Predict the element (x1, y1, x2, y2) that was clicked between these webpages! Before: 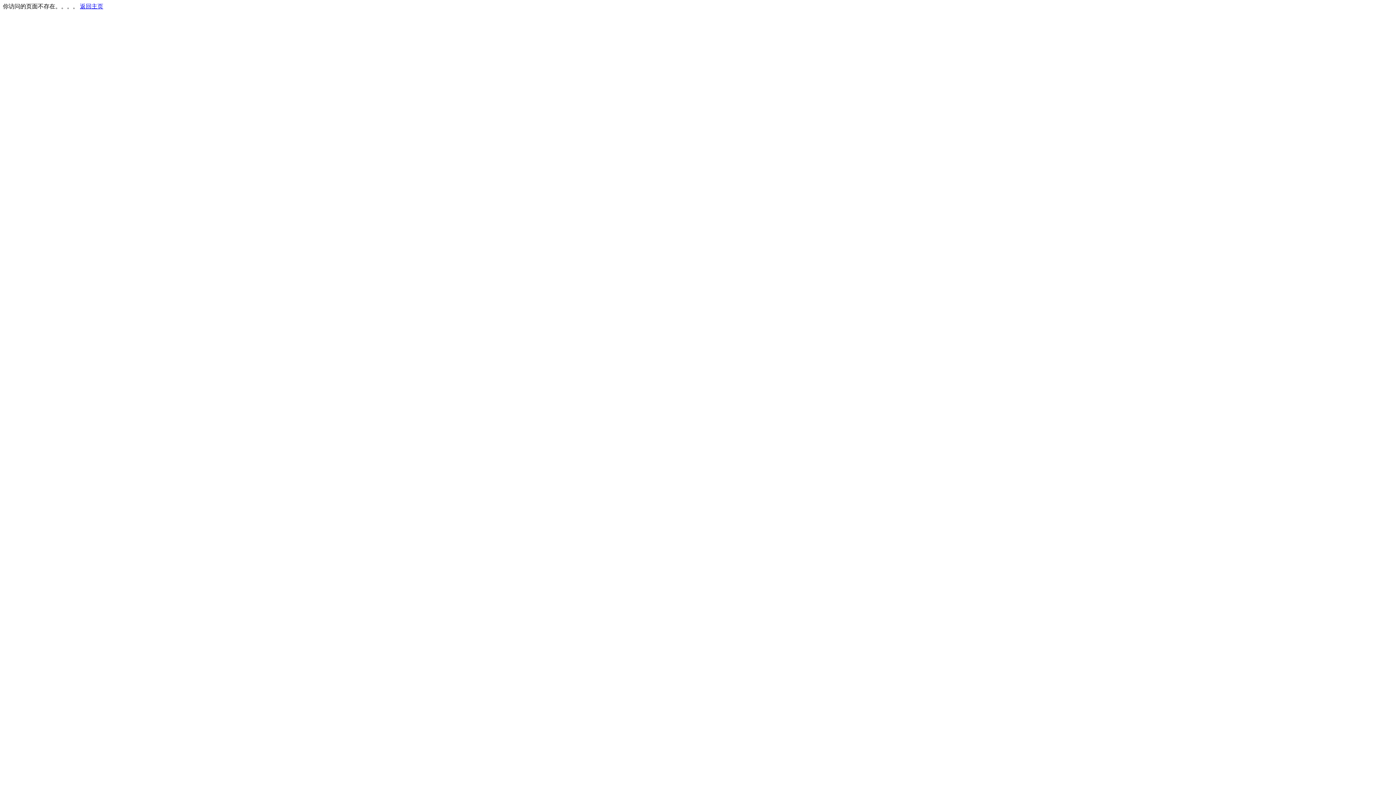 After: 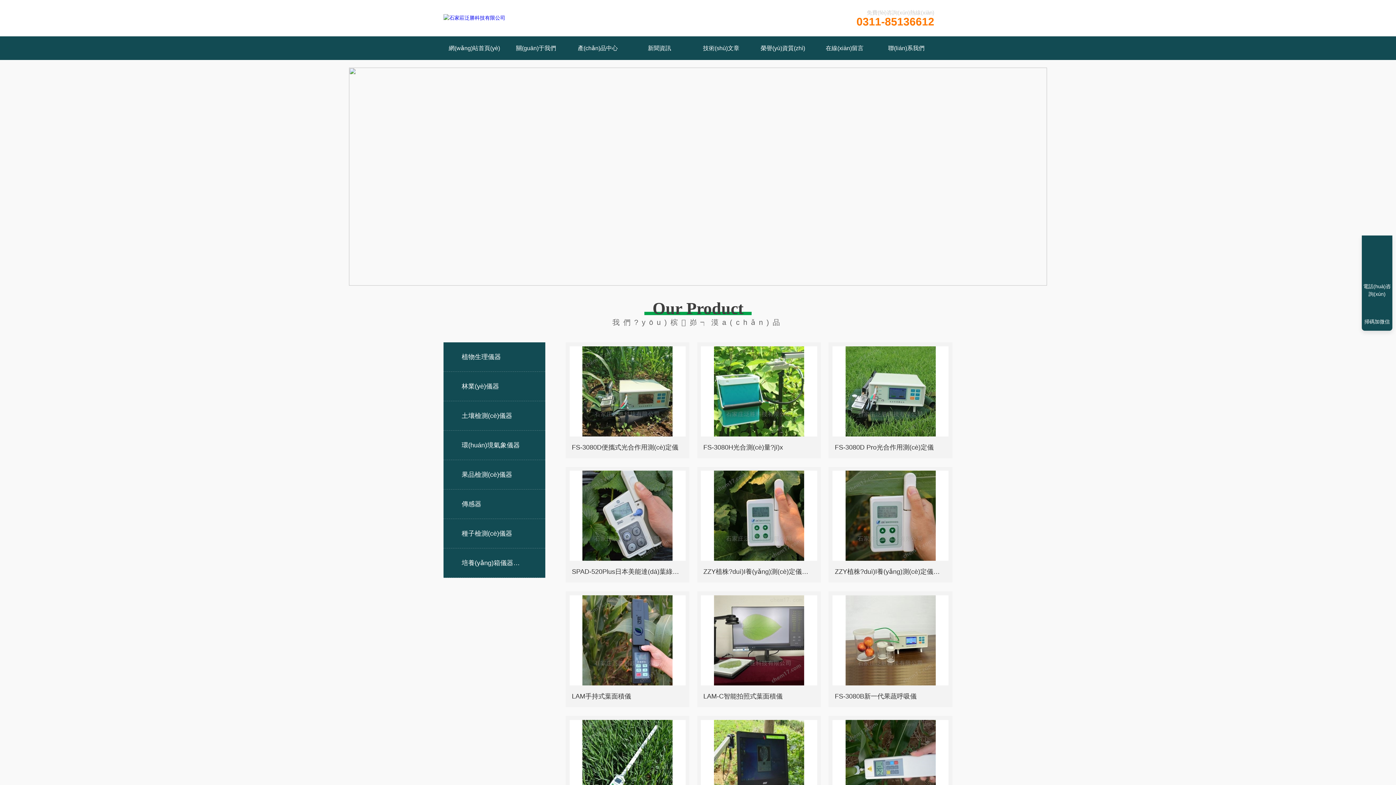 Action: bbox: (80, 3, 103, 9) label: 返回主页